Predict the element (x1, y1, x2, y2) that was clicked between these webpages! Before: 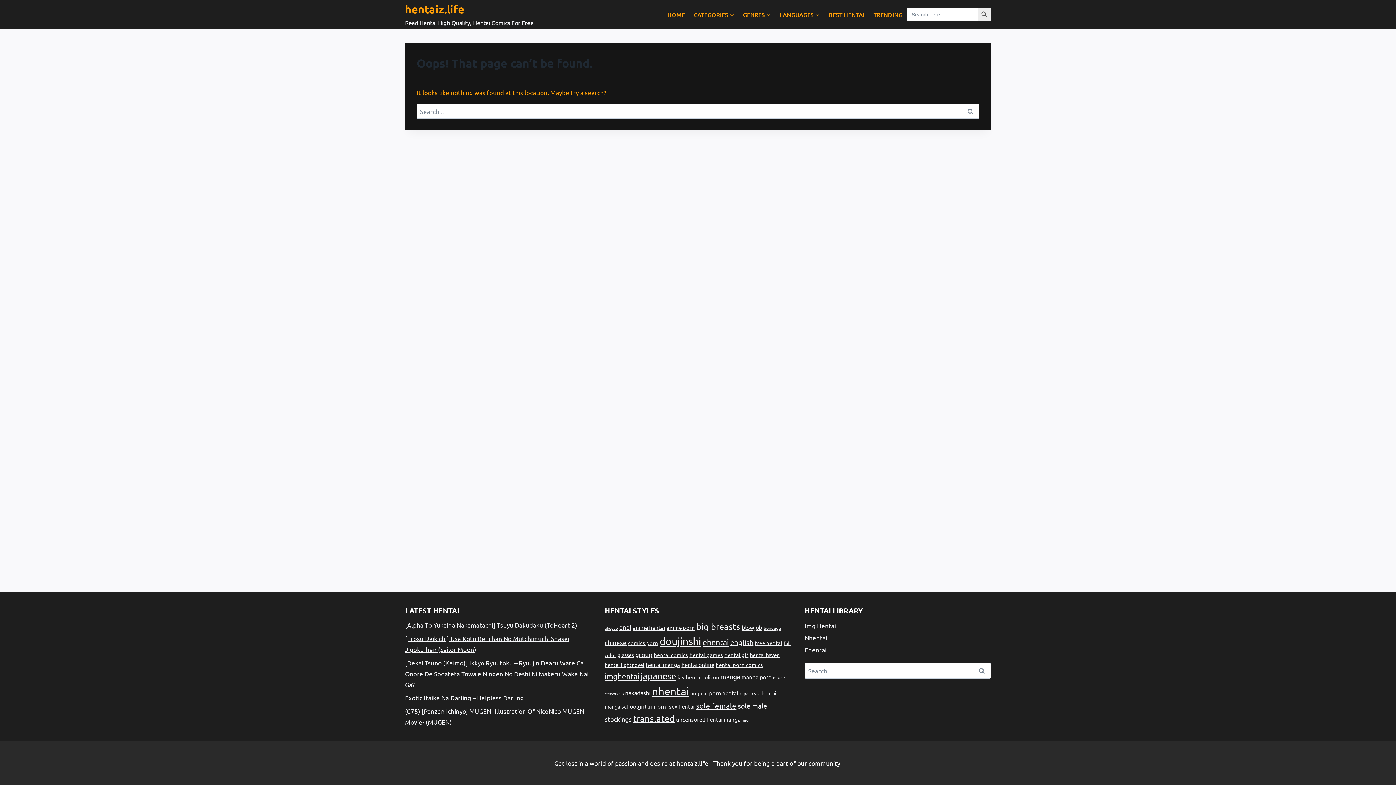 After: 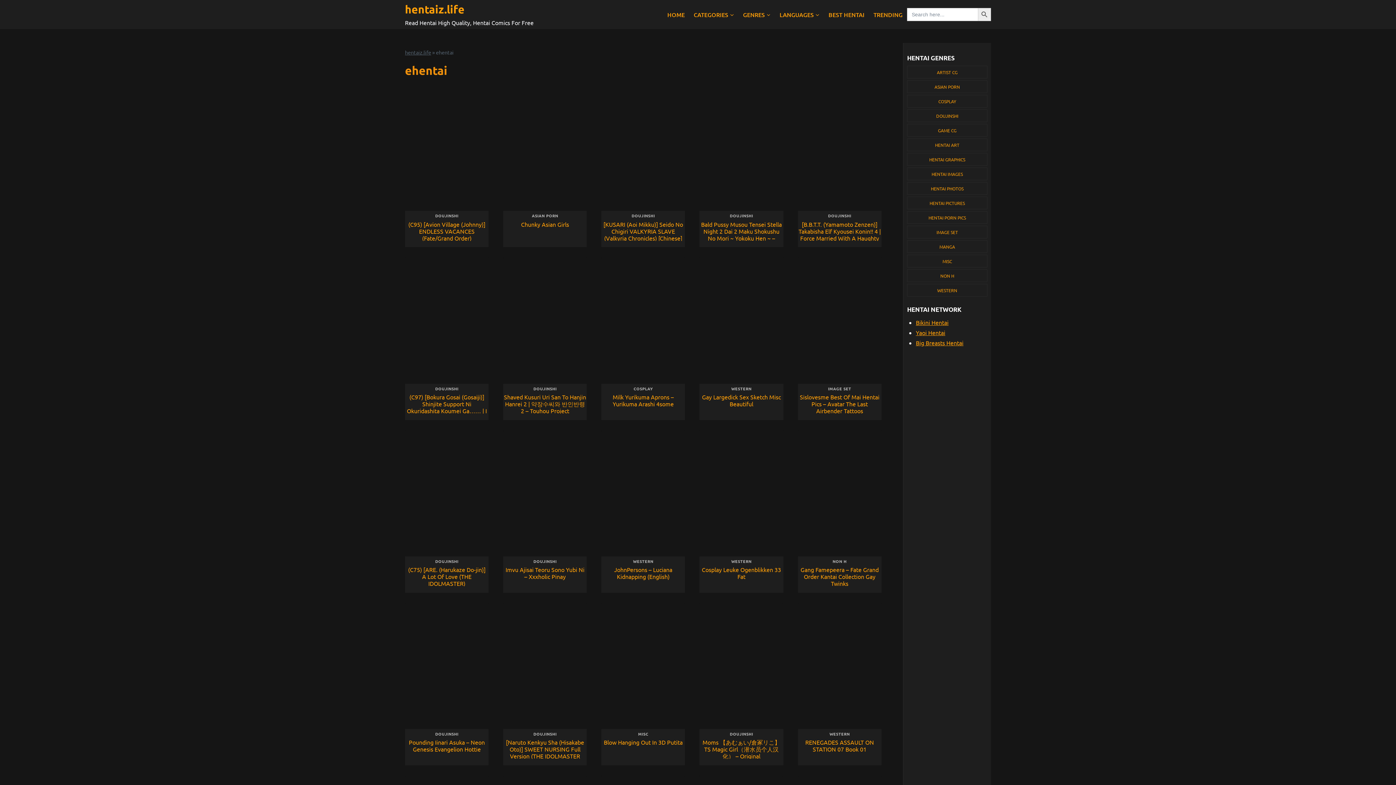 Action: bbox: (804, 644, 991, 656) label: Ehentai